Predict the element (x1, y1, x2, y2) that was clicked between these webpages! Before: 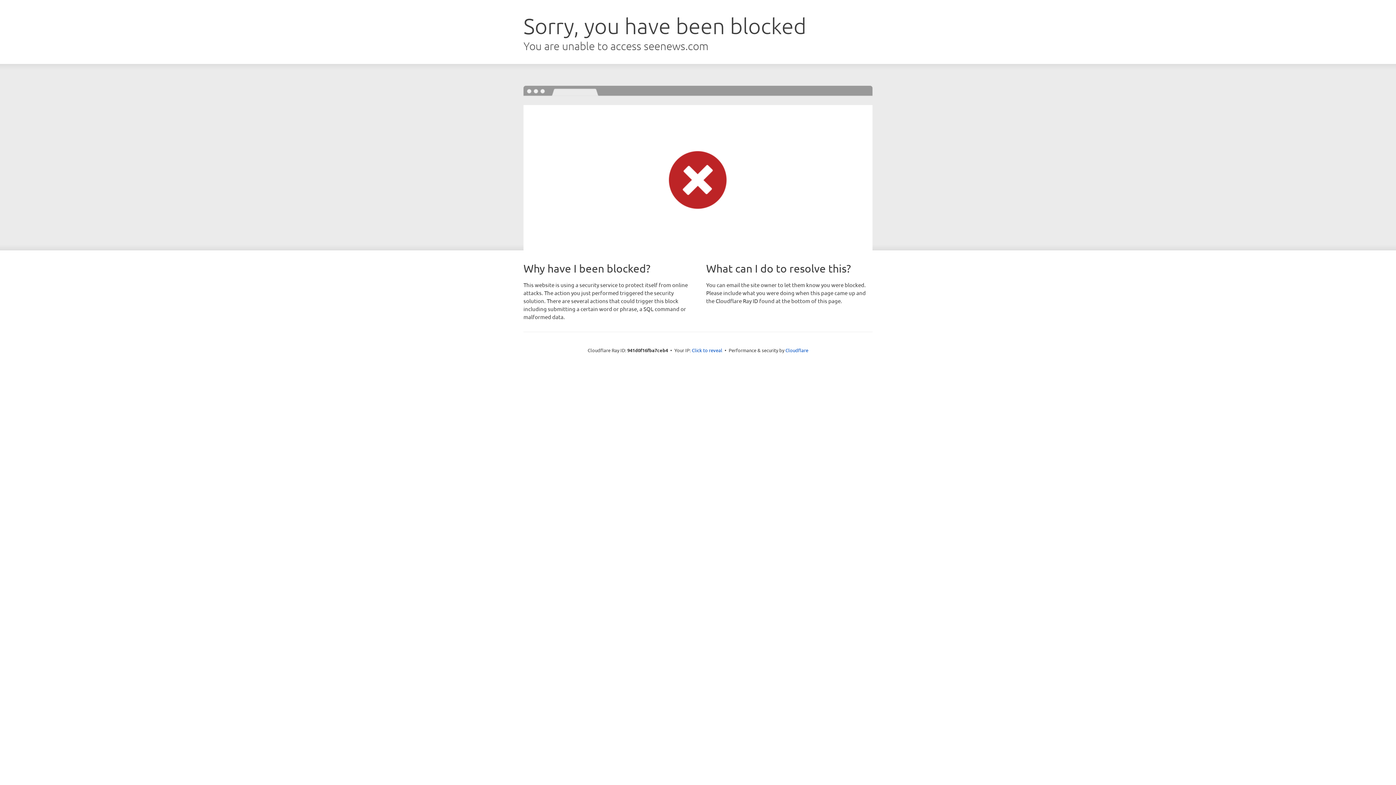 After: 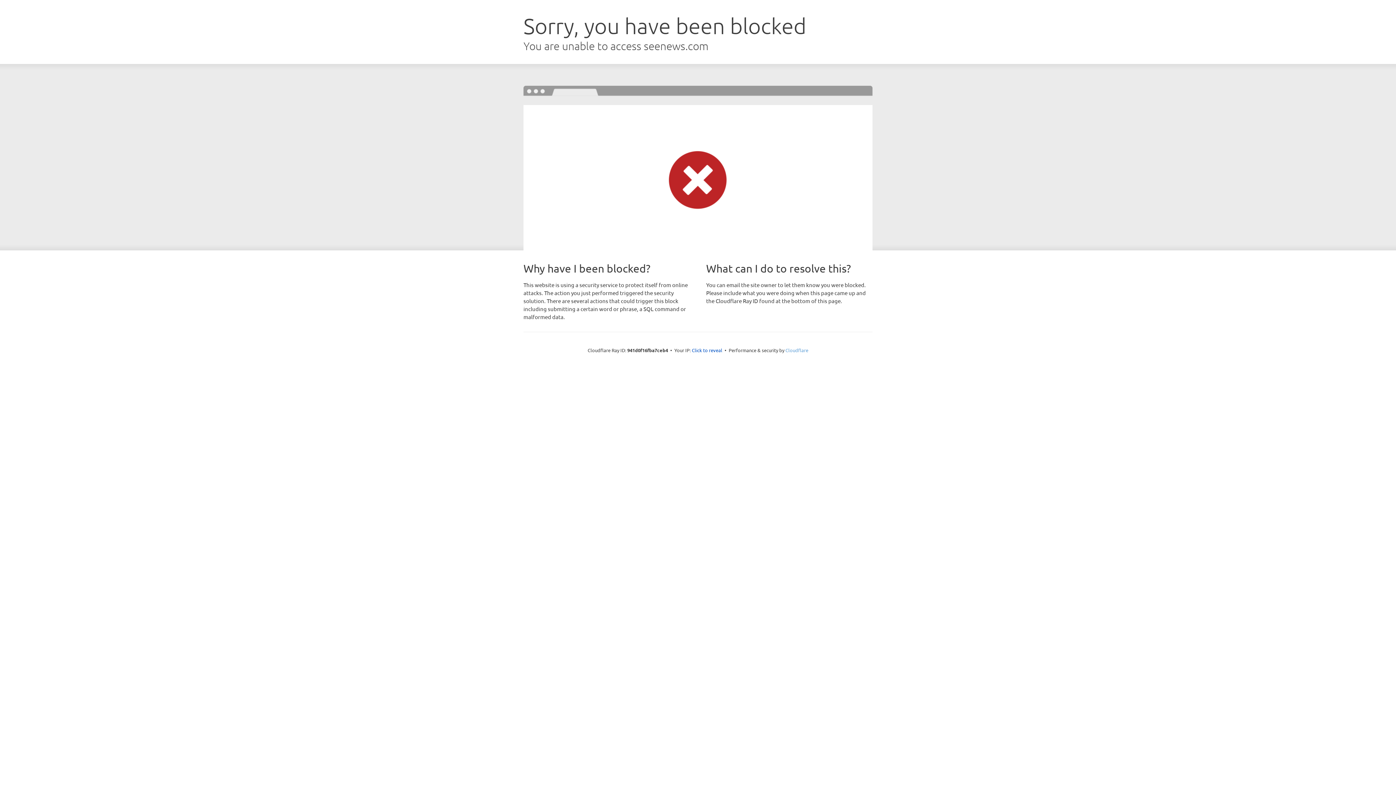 Action: bbox: (785, 347, 808, 353) label: Cloudflare